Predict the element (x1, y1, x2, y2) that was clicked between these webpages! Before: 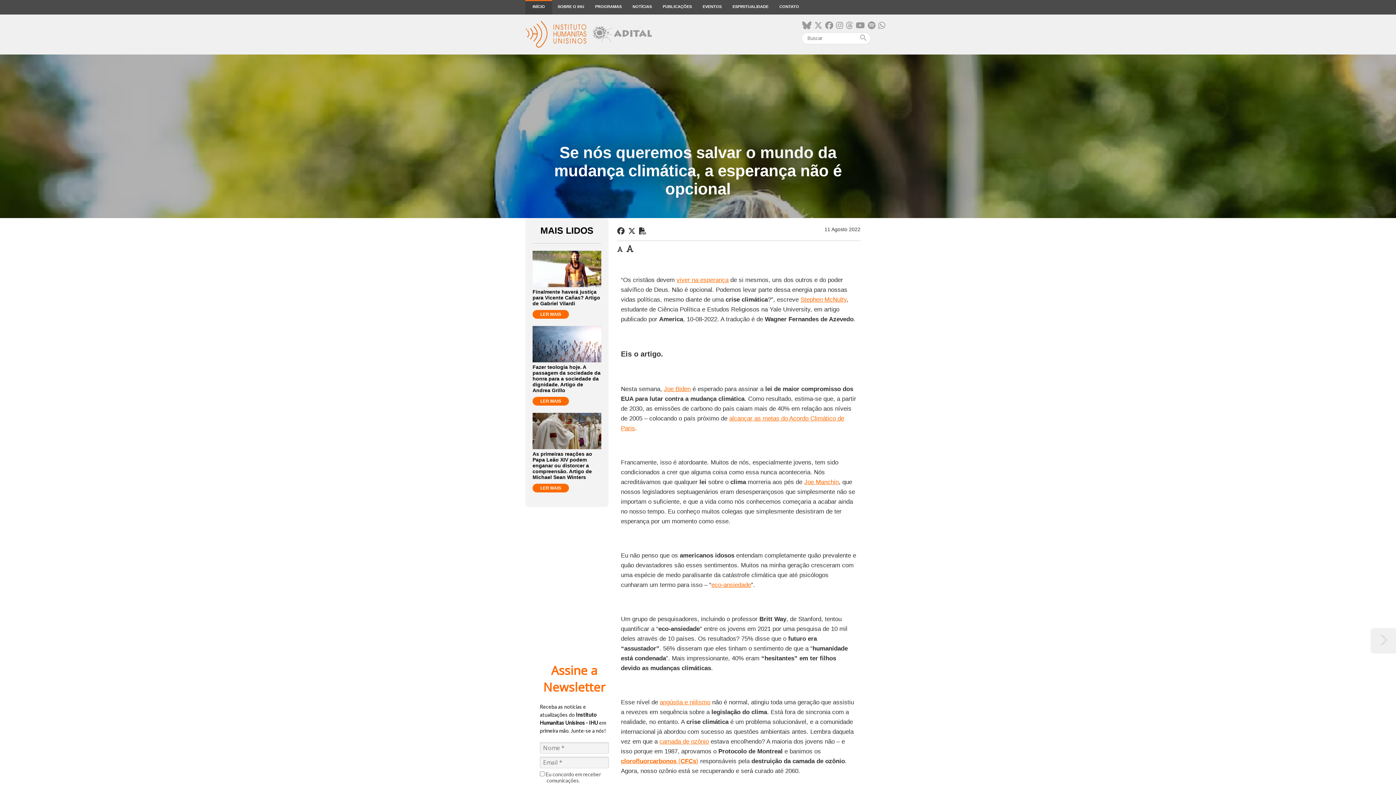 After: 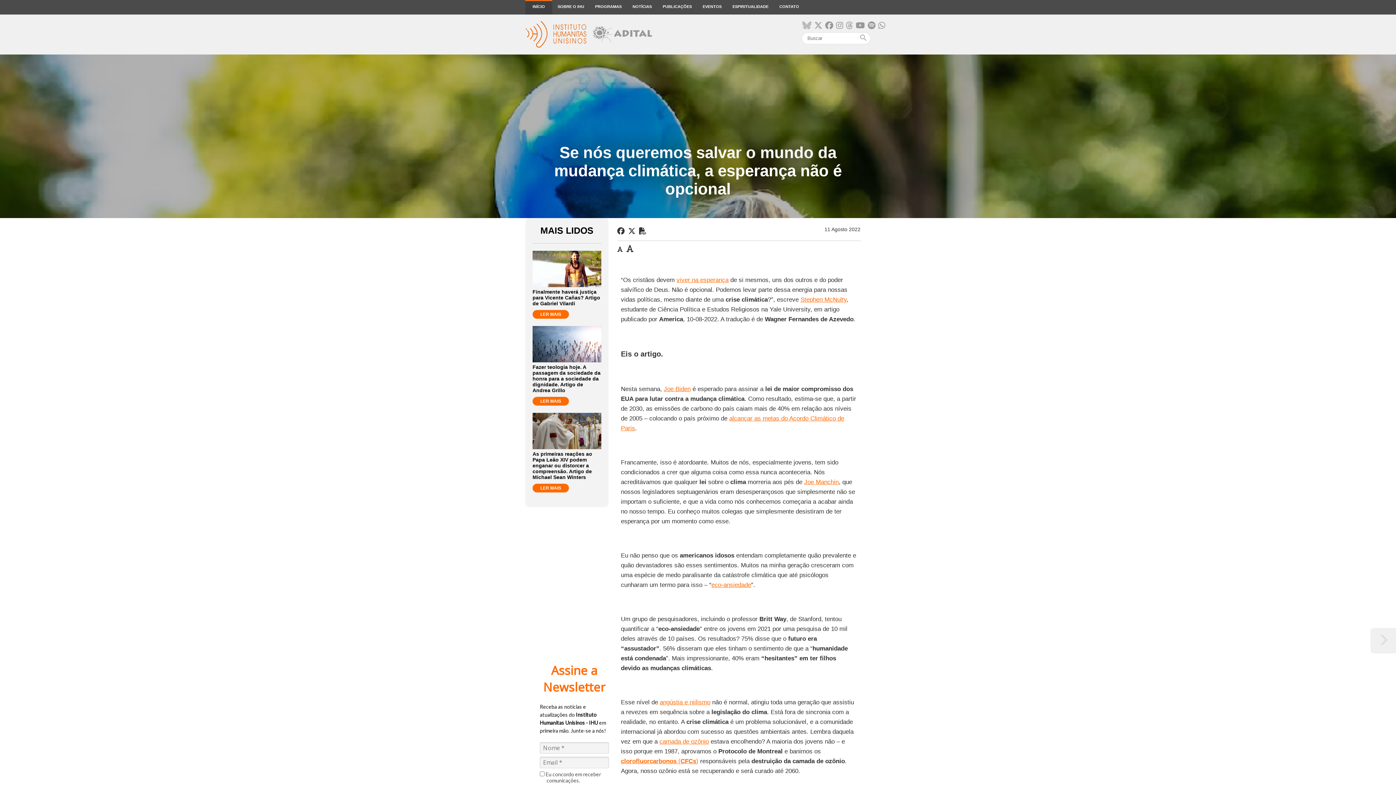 Action: bbox: (802, 21, 811, 30)